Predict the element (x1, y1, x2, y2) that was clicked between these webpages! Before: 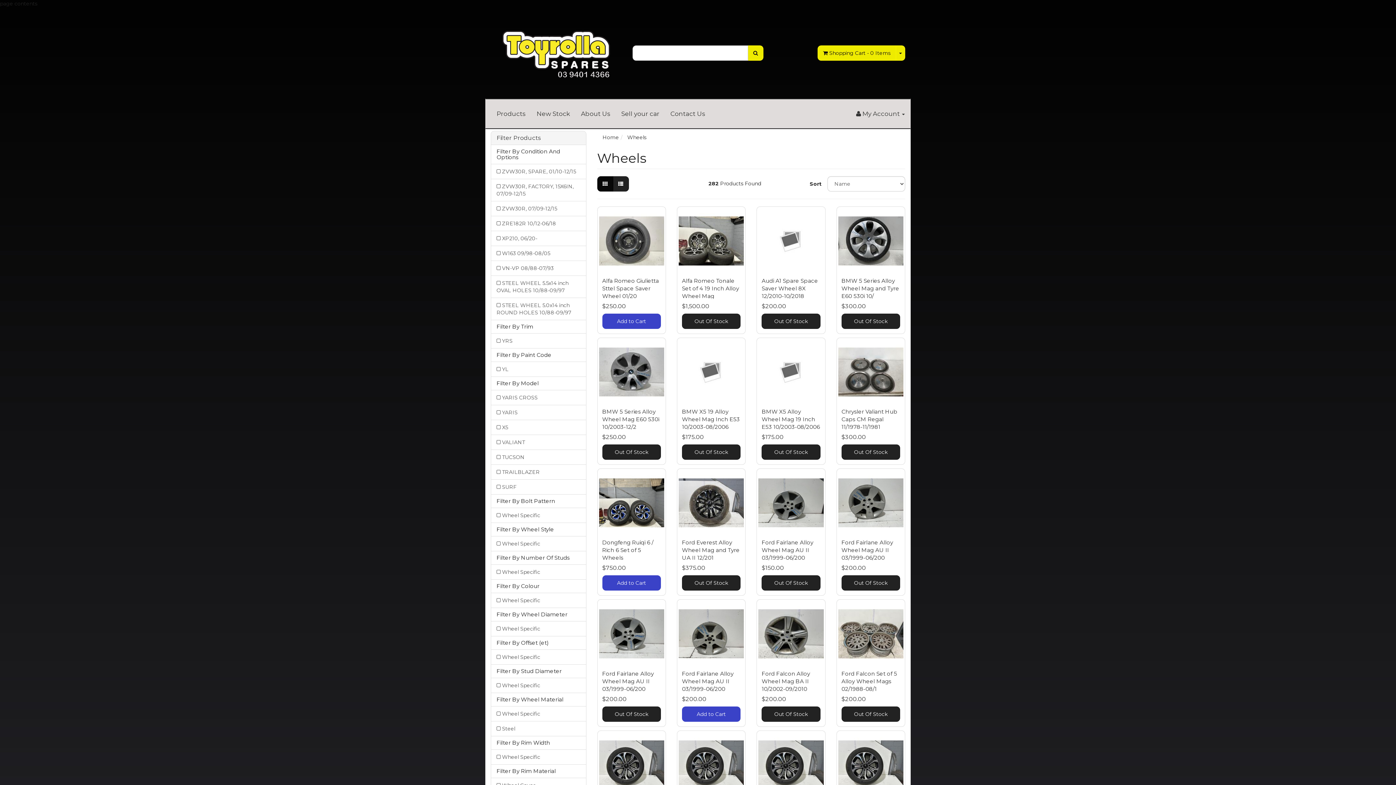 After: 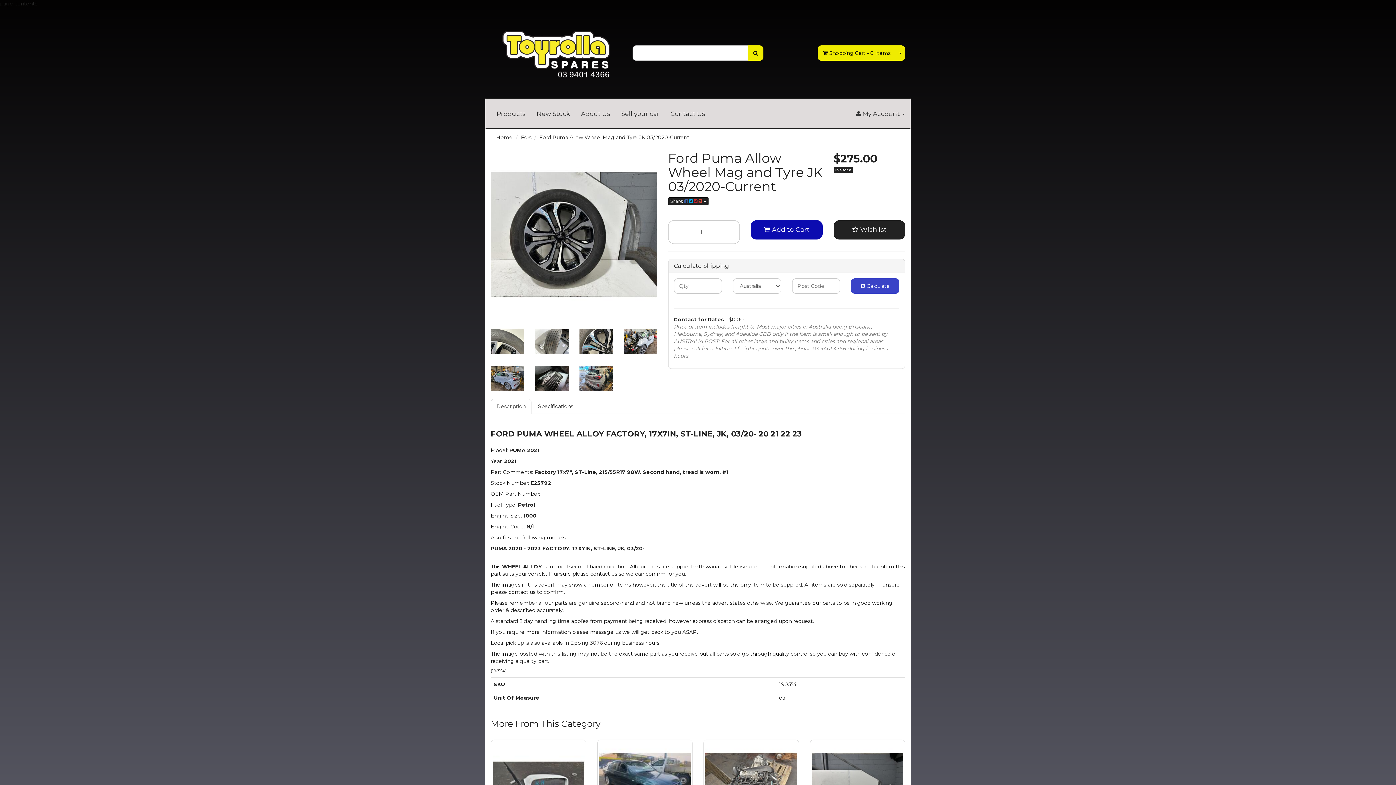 Action: bbox: (599, 732, 664, 797)